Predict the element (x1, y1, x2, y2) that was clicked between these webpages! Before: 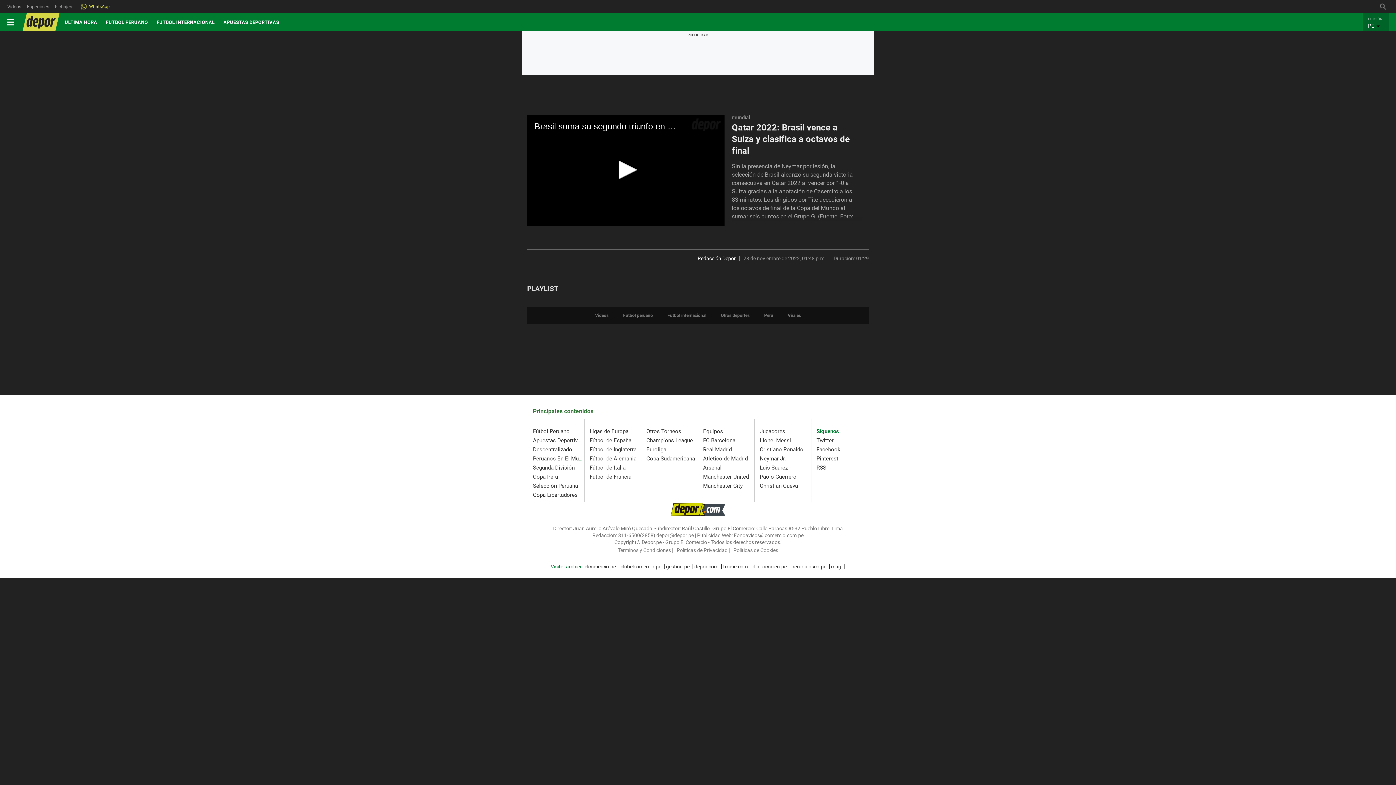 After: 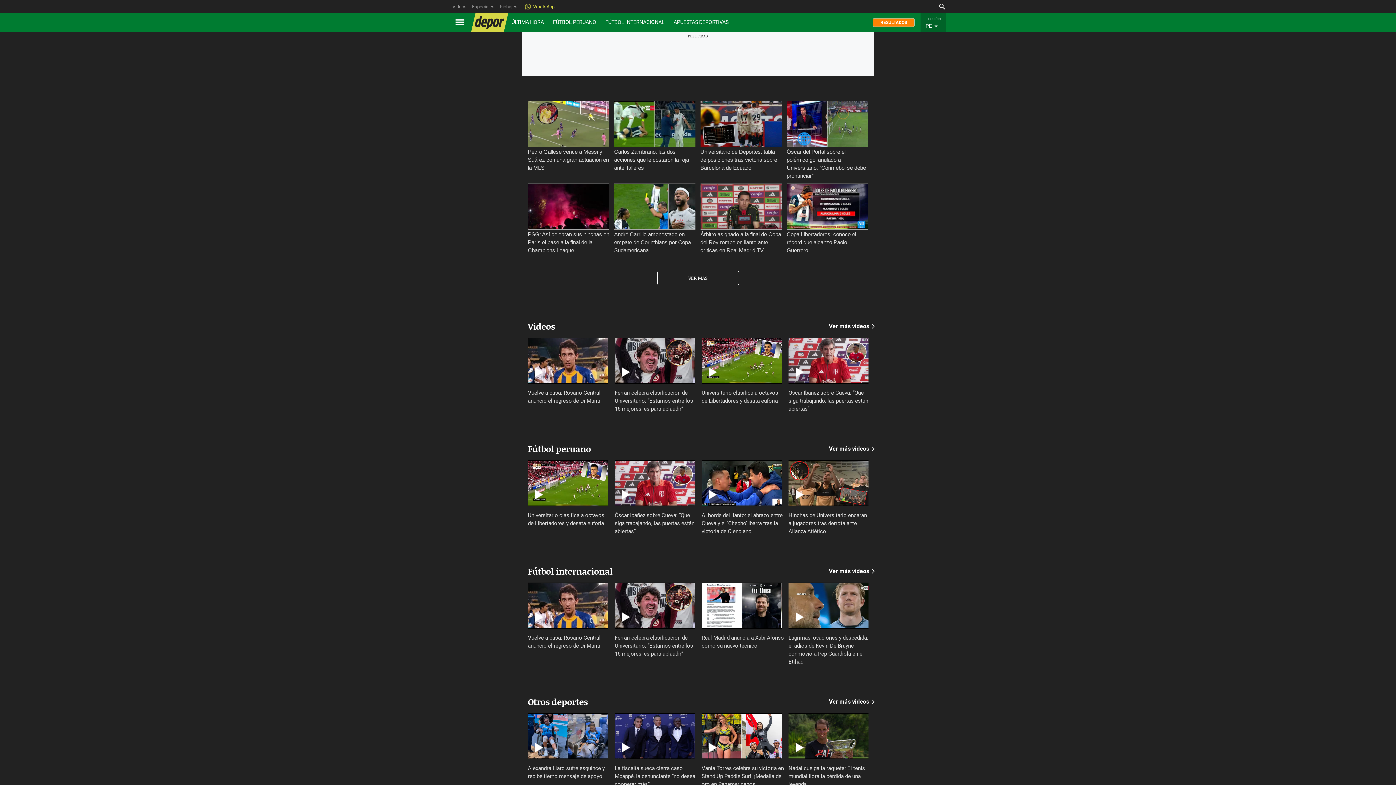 Action: bbox: (660, 313, 713, 317) label: Fútbol internacional